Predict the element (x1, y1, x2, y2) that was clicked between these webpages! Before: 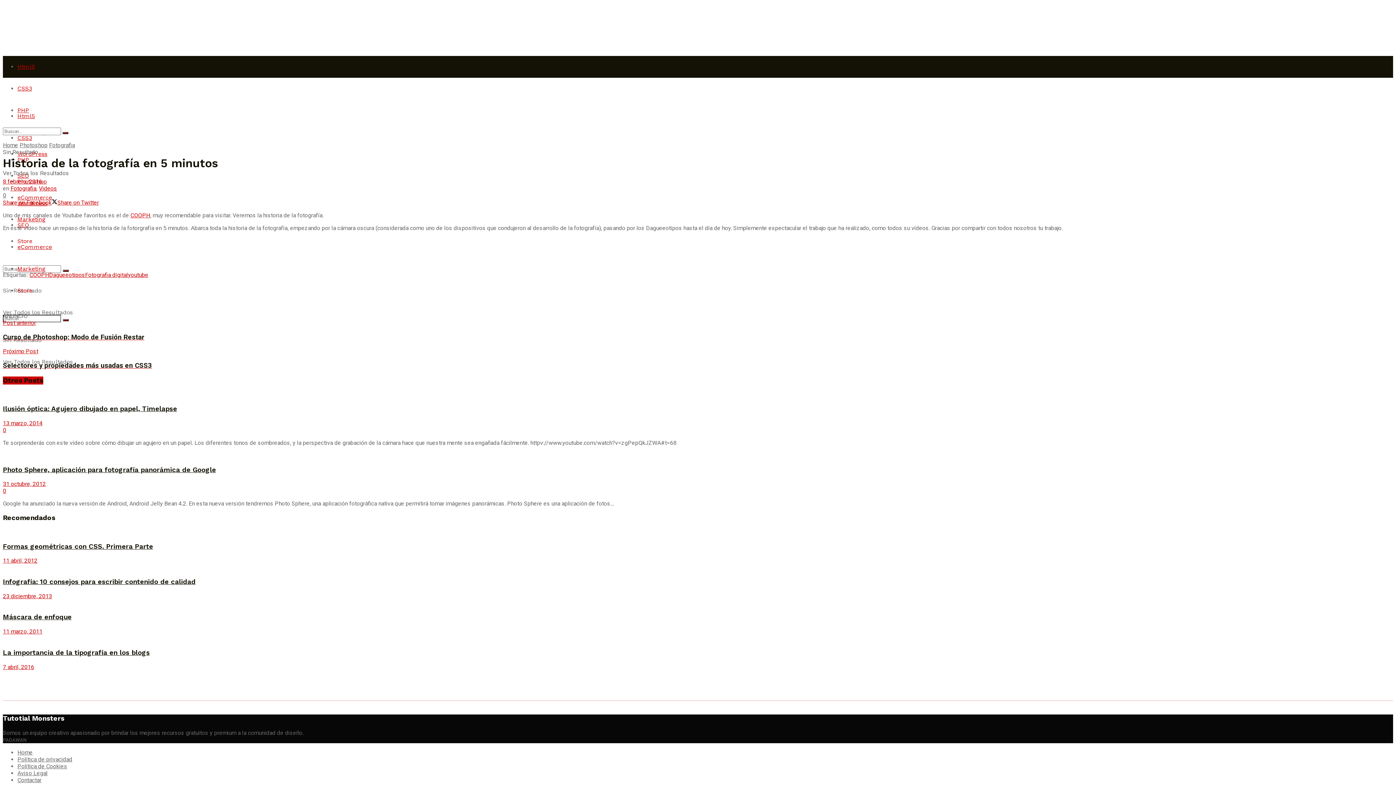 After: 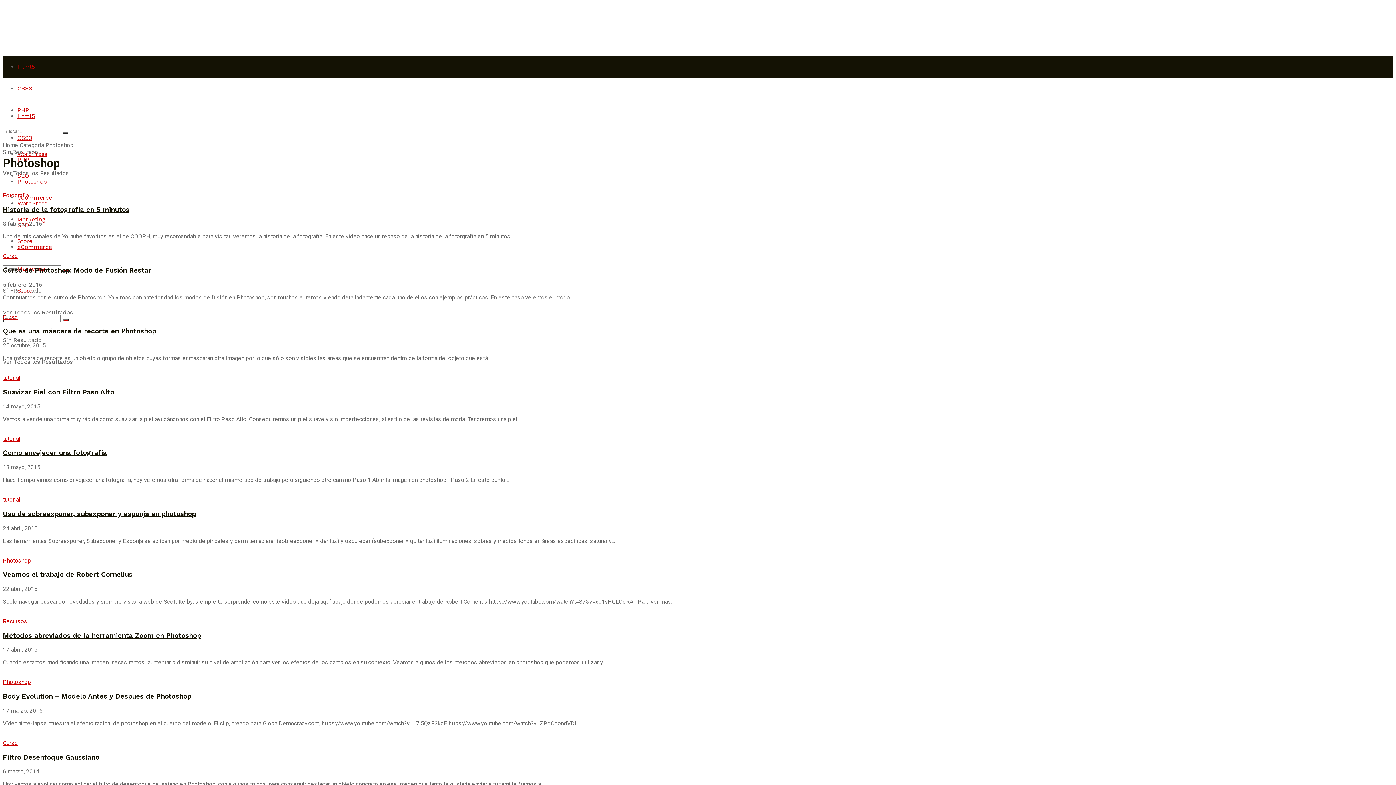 Action: bbox: (19, 141, 47, 148) label: Photoshop